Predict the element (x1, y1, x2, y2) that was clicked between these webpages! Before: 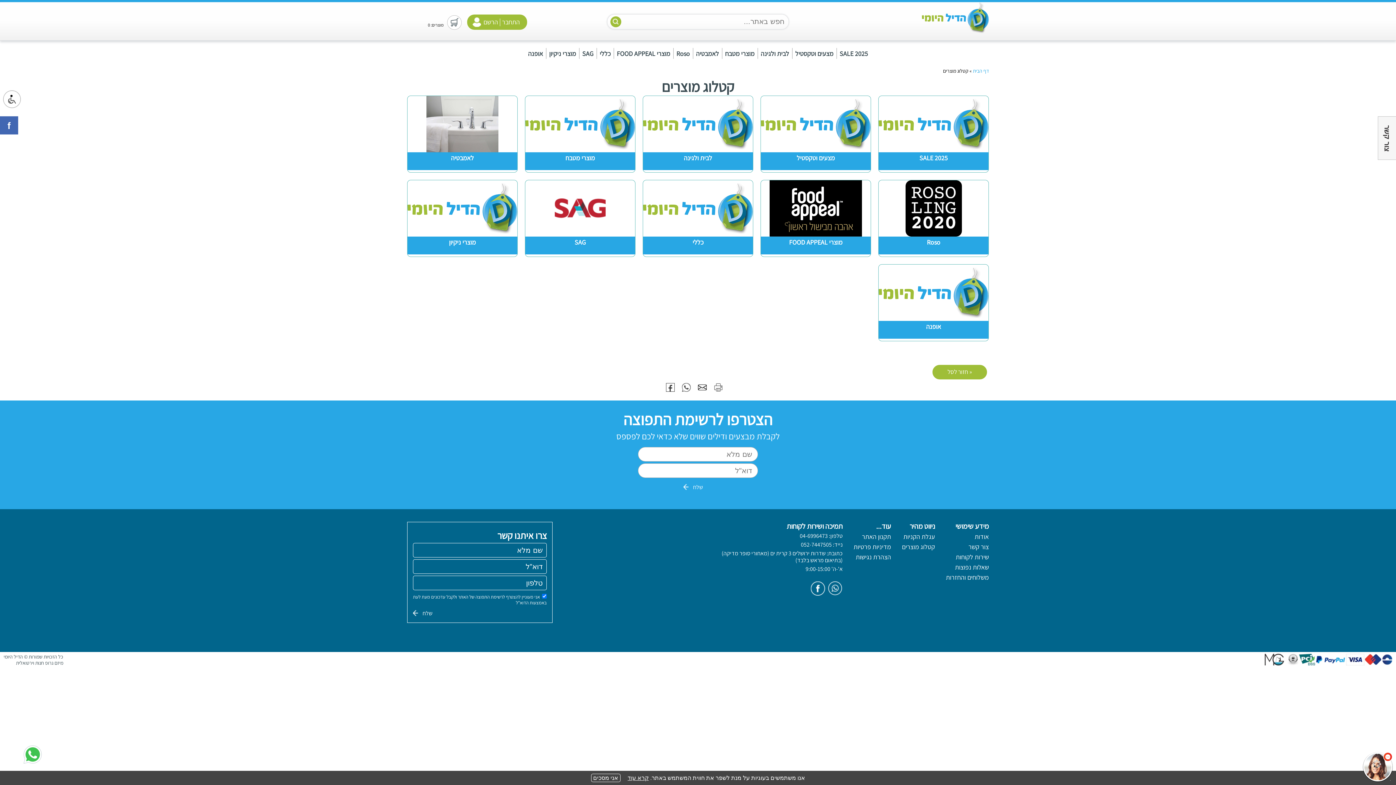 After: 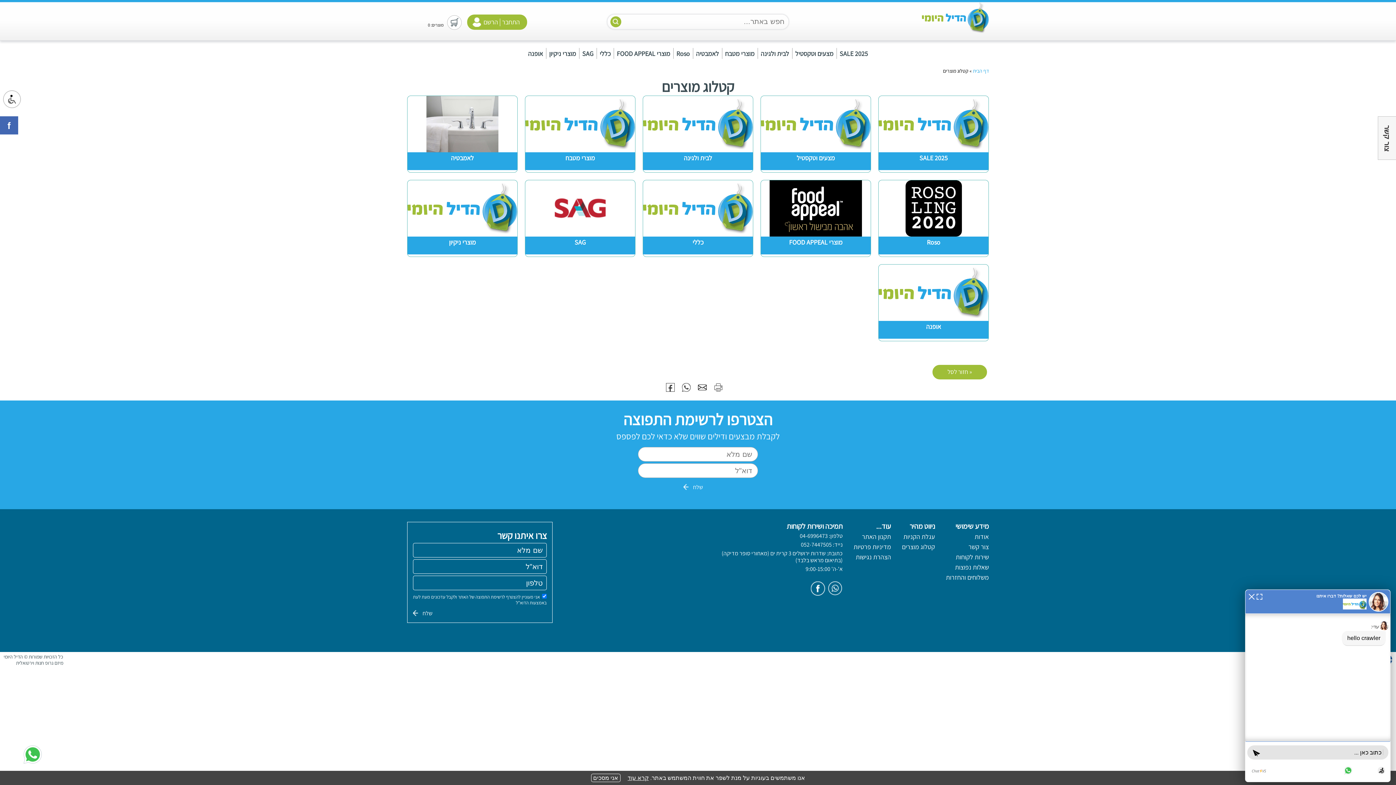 Action: bbox: (801, 541, 832, 548) label: 052-7447505